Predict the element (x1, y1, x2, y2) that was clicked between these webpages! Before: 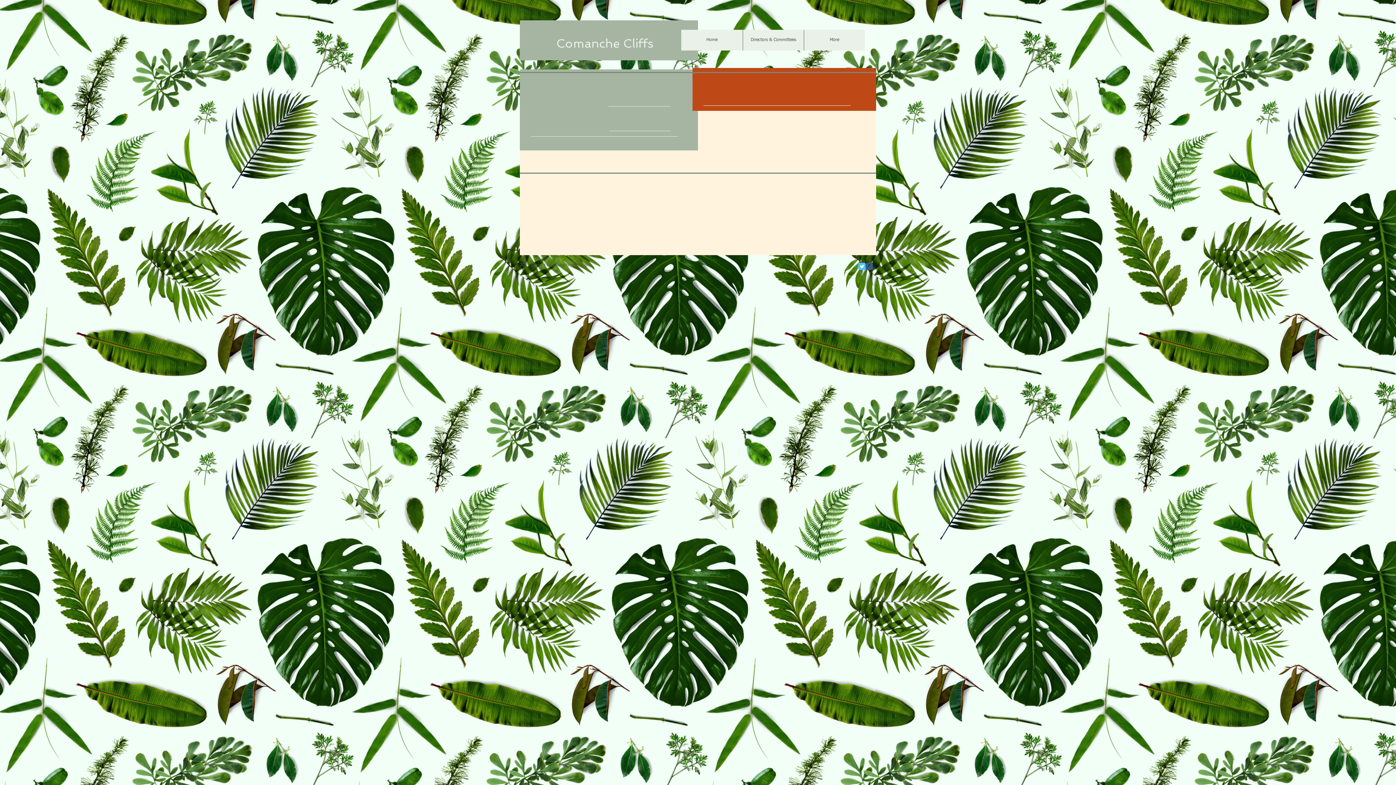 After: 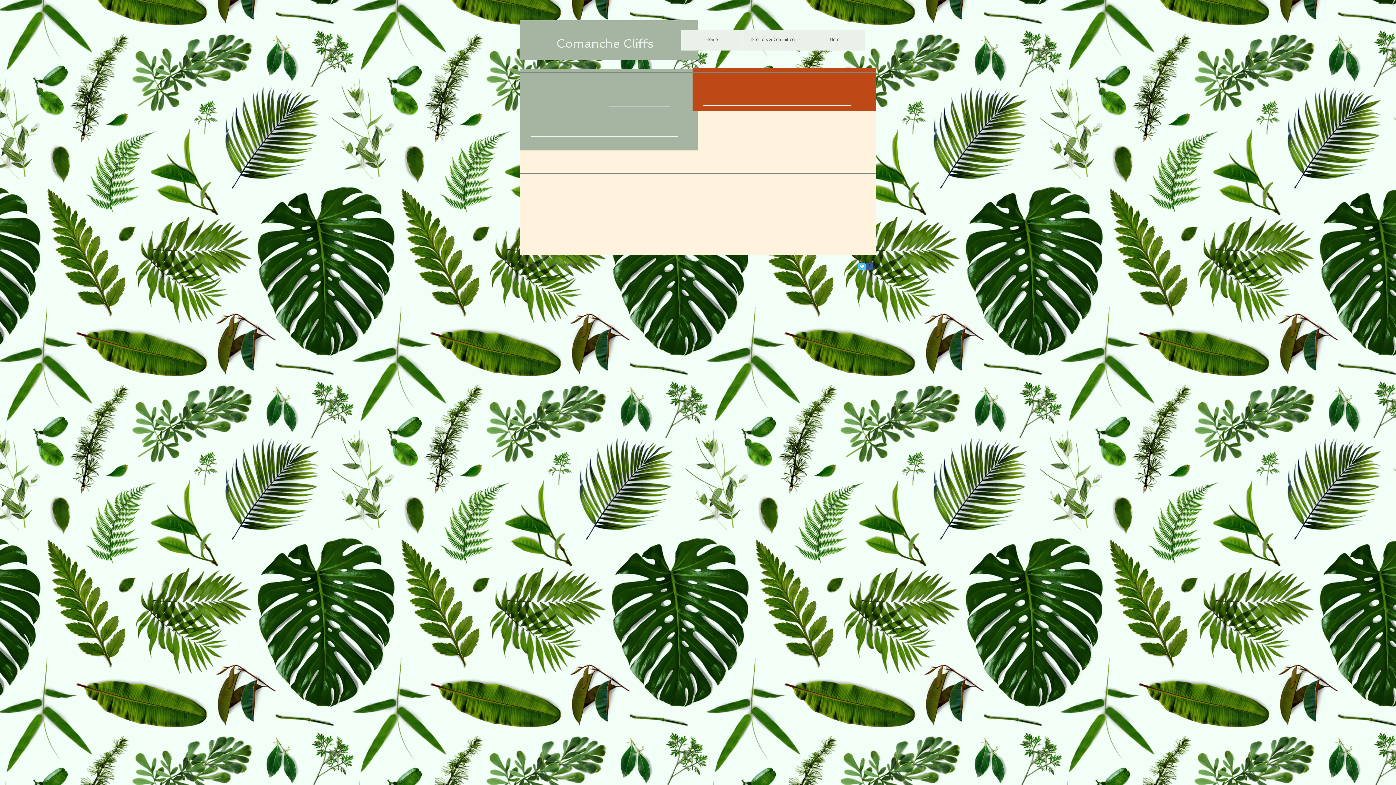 Action: label: Twitter Classic bbox: (858, 262, 865, 270)